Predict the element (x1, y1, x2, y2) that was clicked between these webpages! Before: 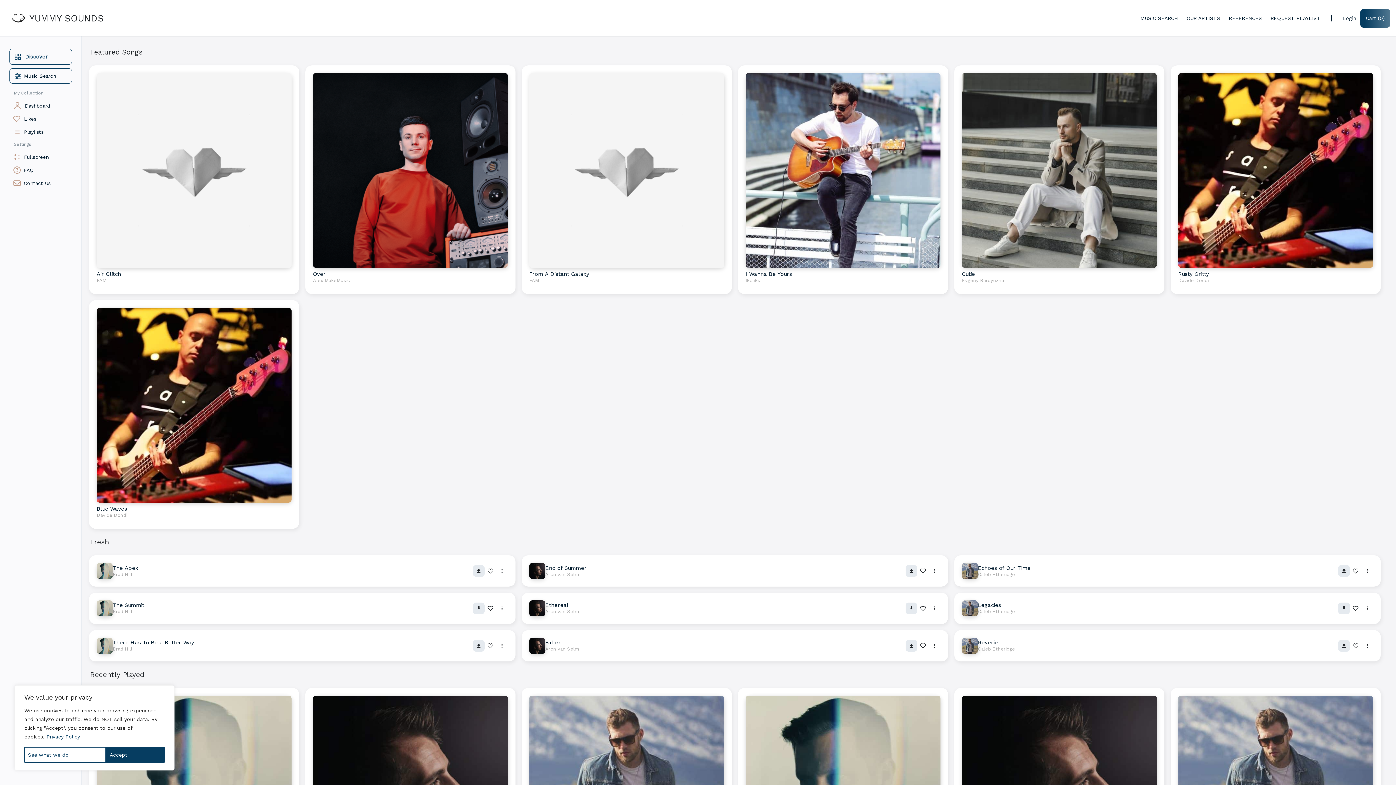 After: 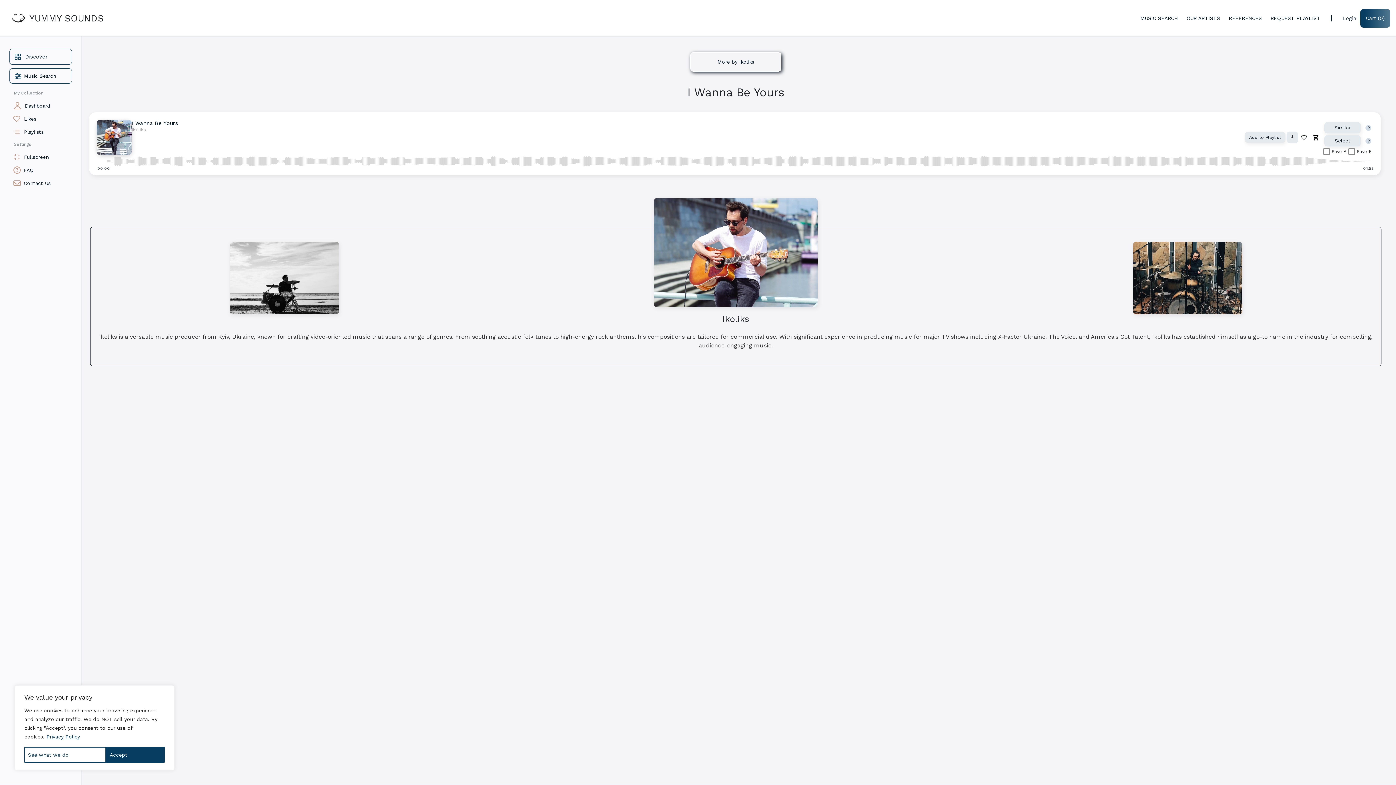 Action: bbox: (745, 270, 792, 277) label: I Wanna Be Yours